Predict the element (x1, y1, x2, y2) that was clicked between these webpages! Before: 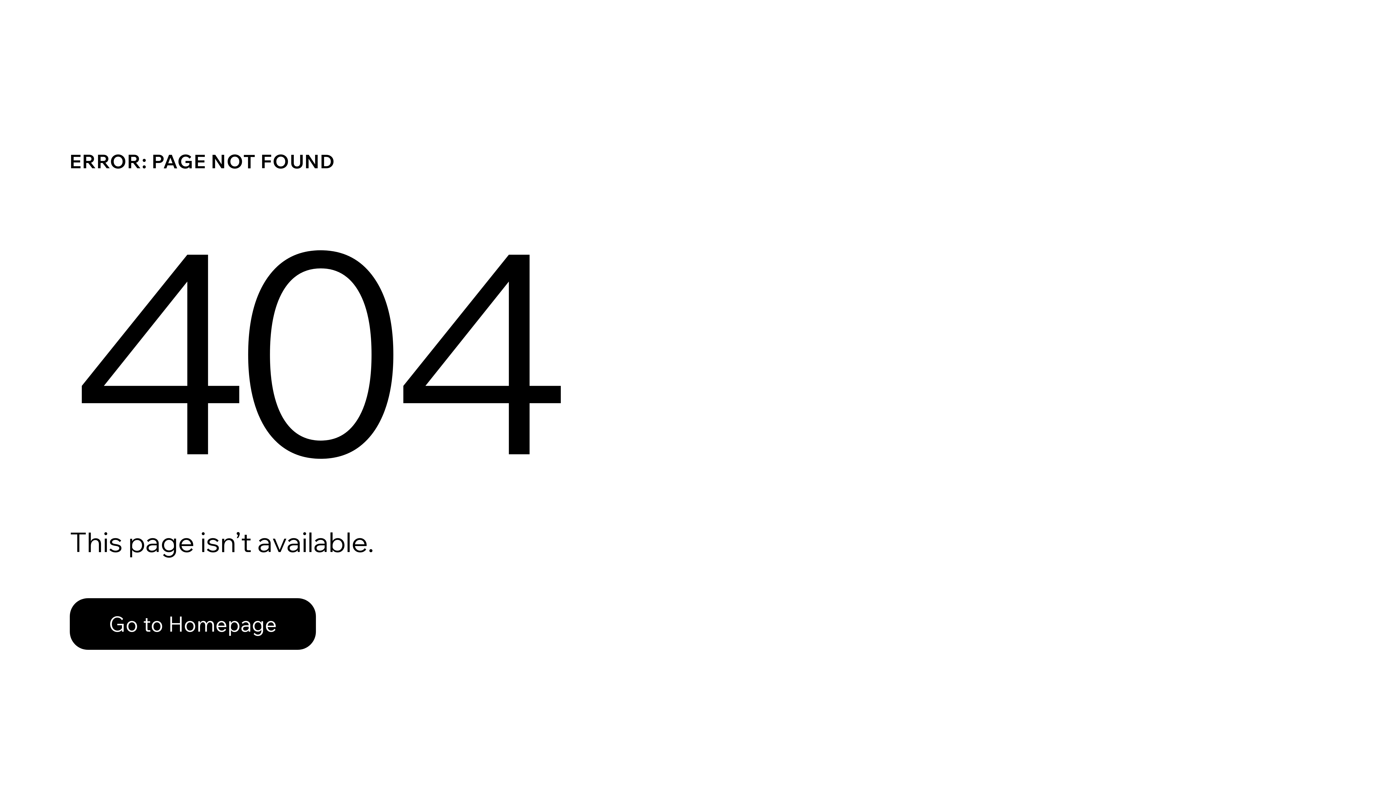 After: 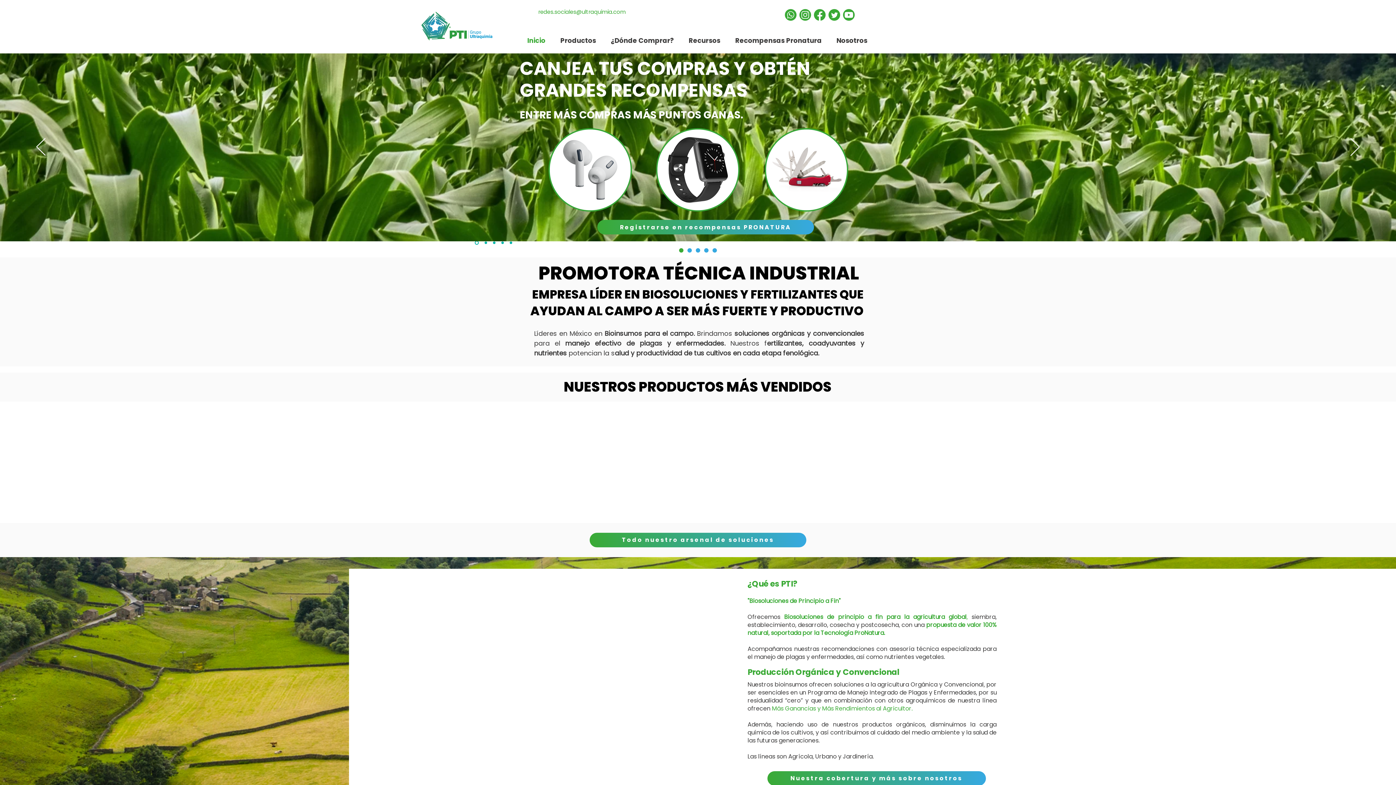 Action: bbox: (69, 598, 316, 650) label: Go to Homepage